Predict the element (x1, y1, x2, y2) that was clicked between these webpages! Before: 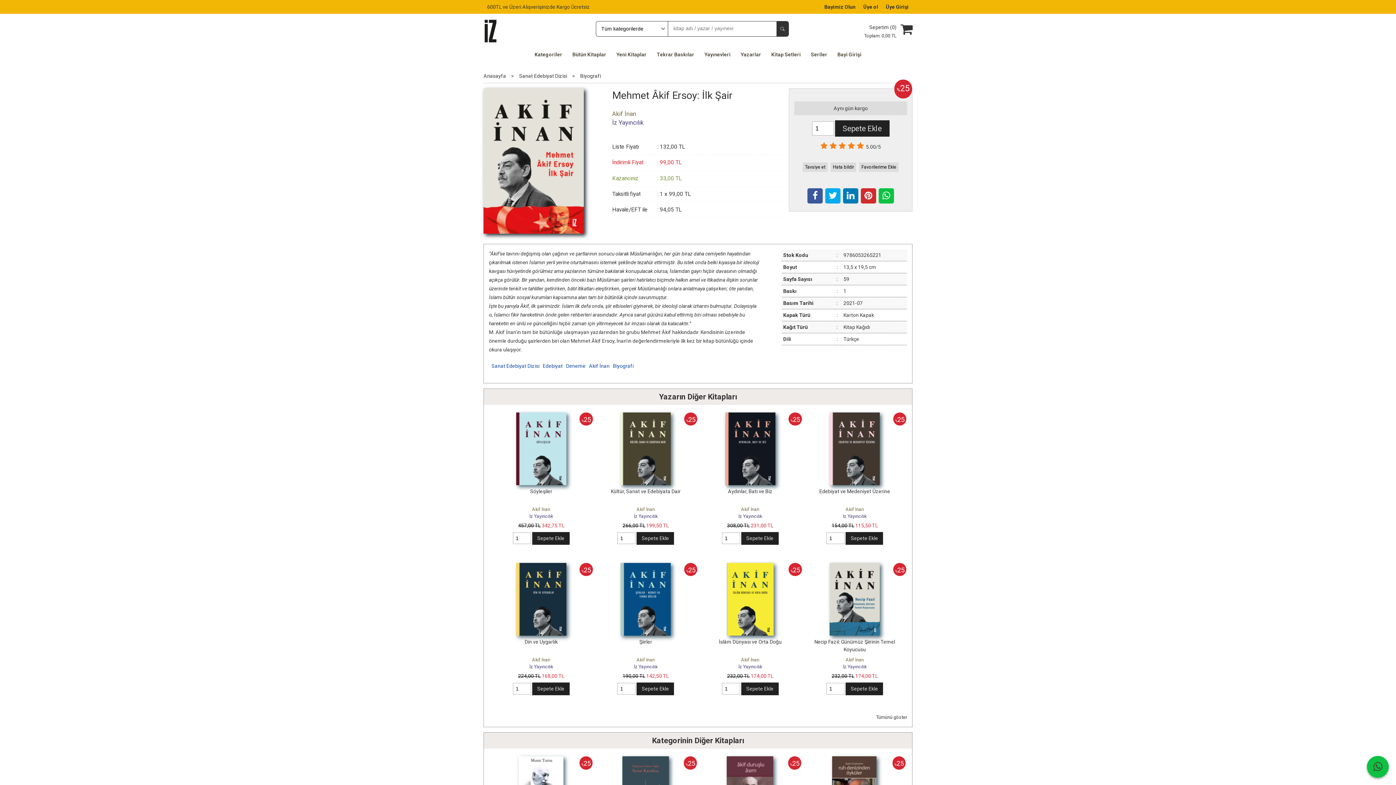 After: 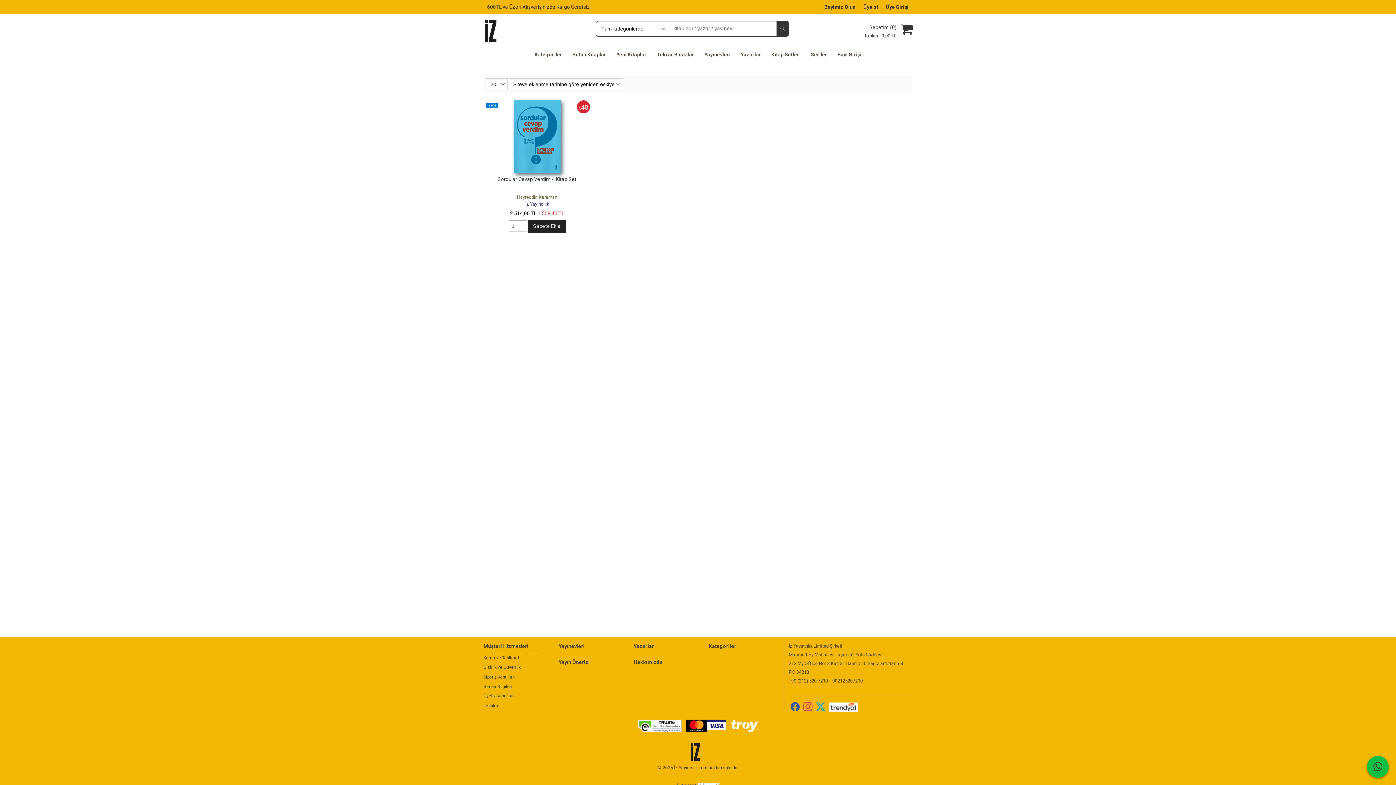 Action: label: Yeni Kitaplar bbox: (611, 47, 651, 61)